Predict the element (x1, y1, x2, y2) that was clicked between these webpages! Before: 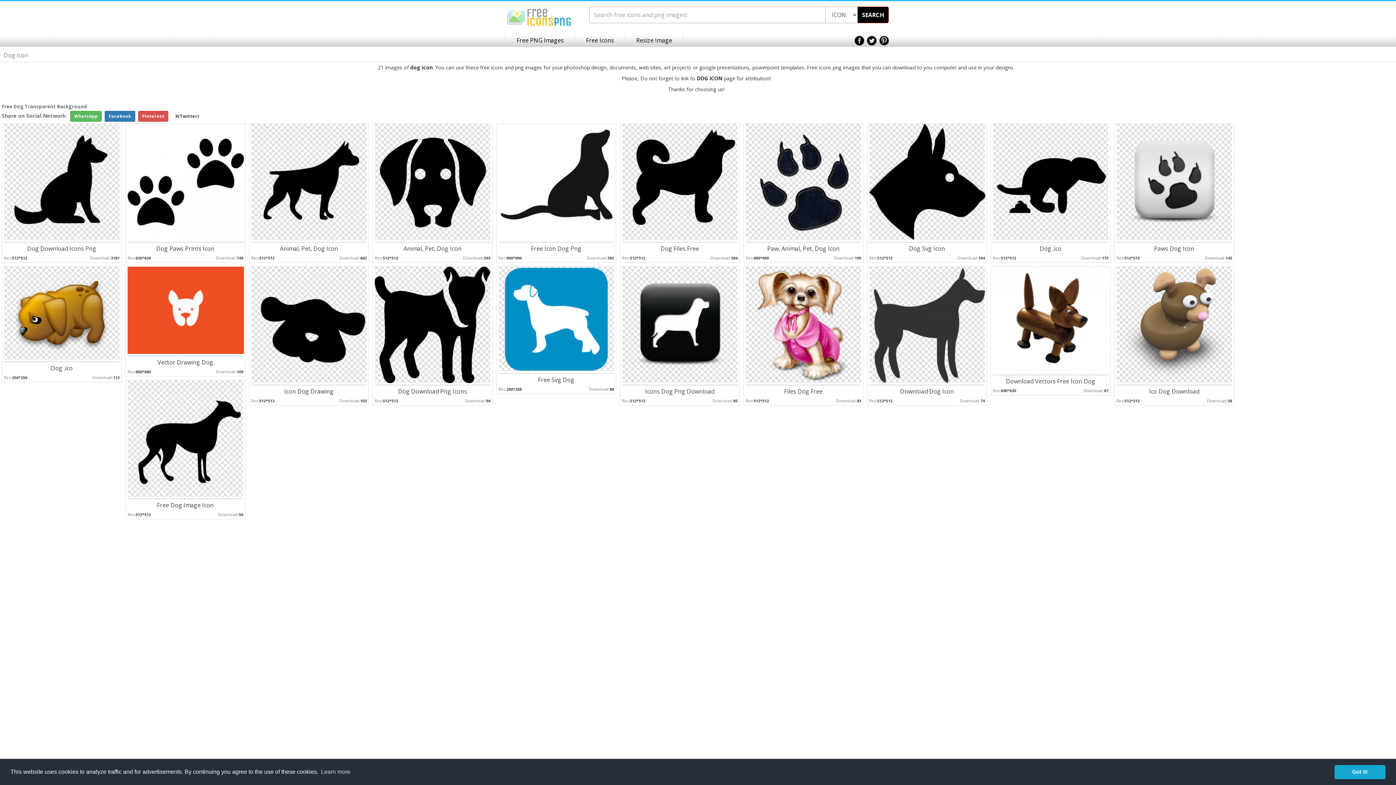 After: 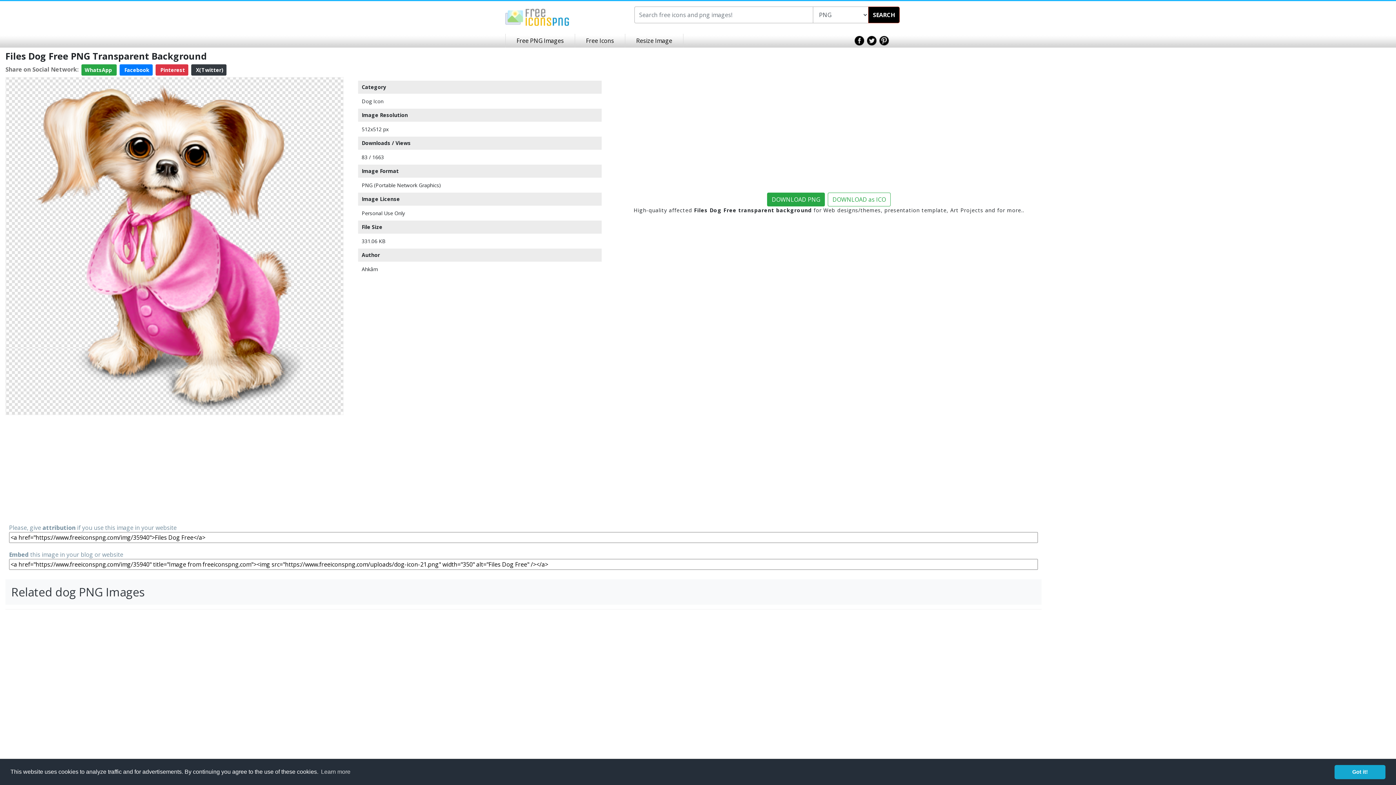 Action: bbox: (745, 321, 862, 327)